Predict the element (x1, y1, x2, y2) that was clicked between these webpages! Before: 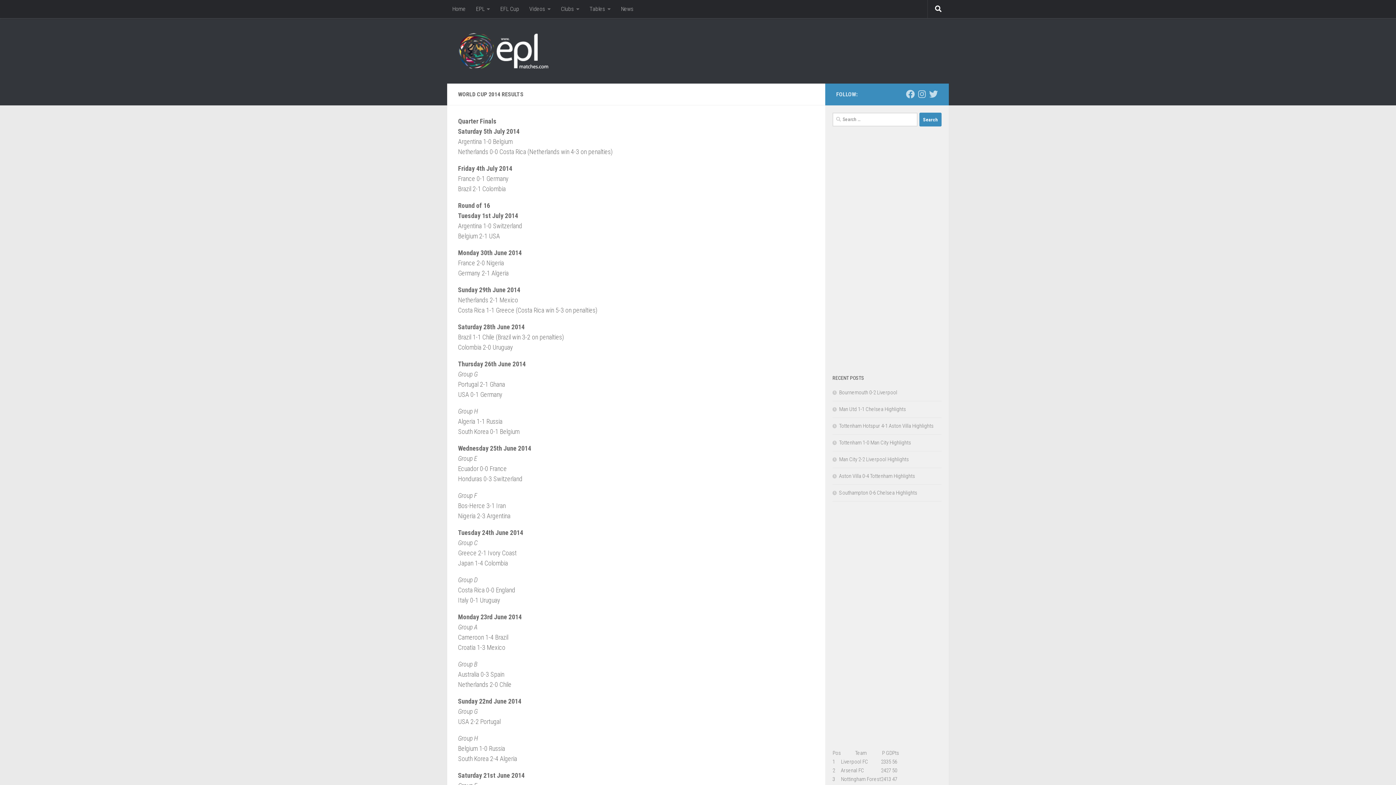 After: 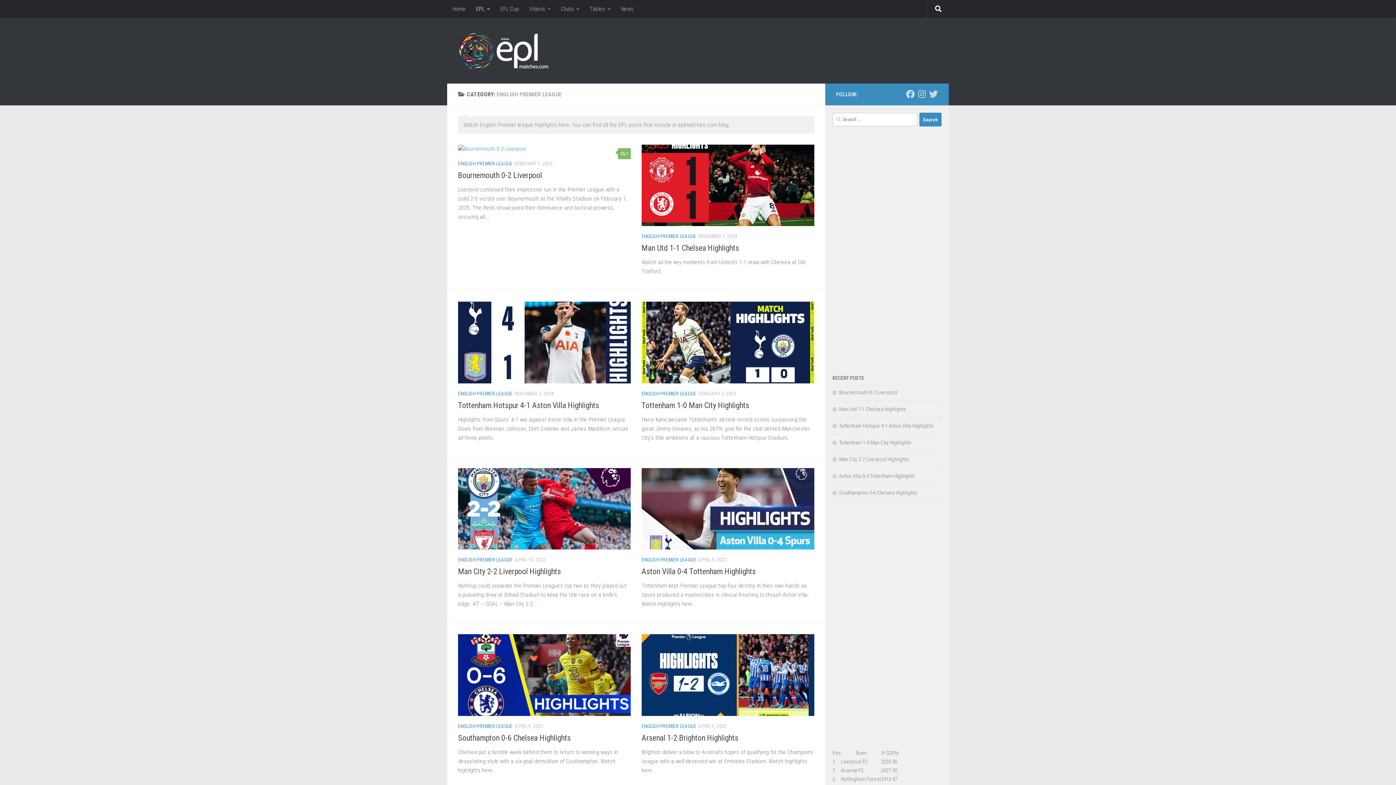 Action: label: EPL bbox: (470, 0, 495, 18)